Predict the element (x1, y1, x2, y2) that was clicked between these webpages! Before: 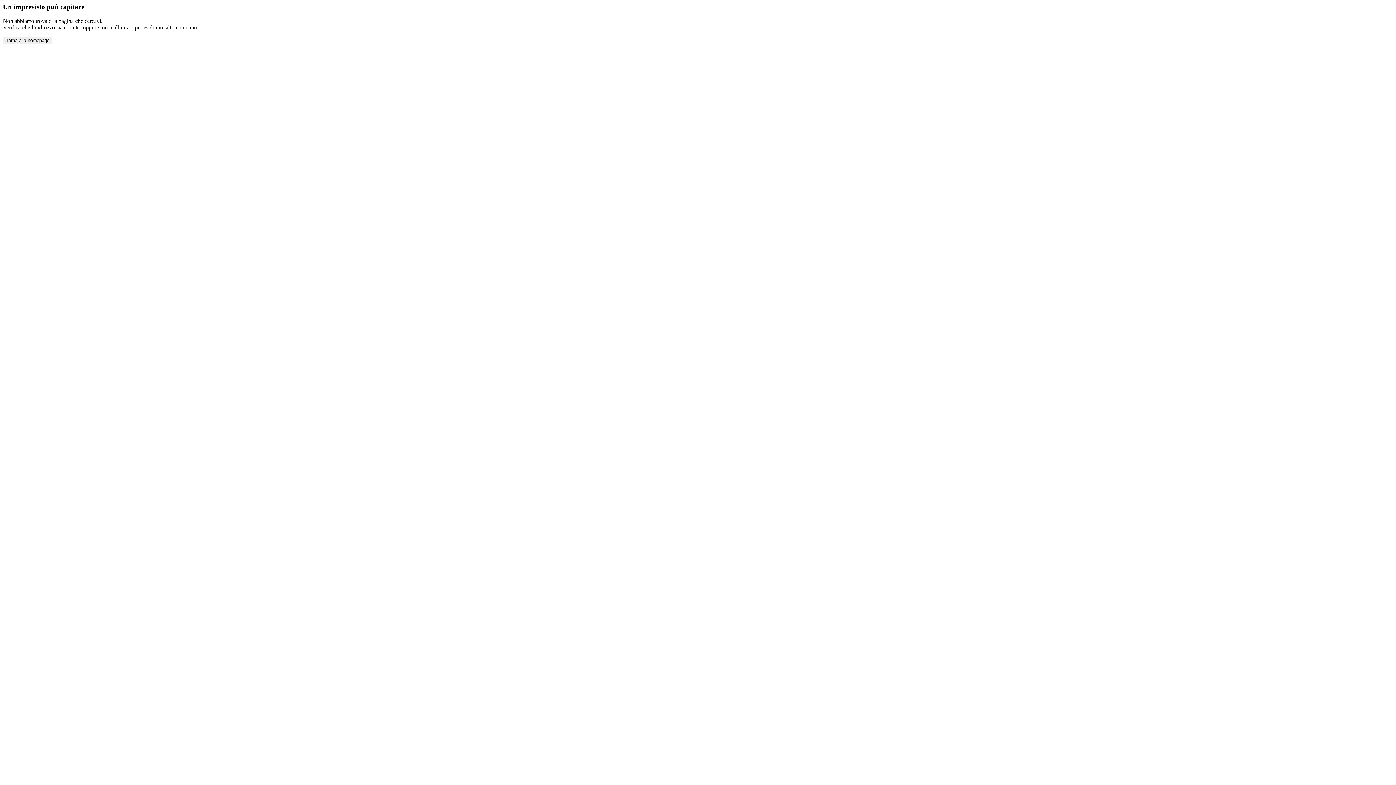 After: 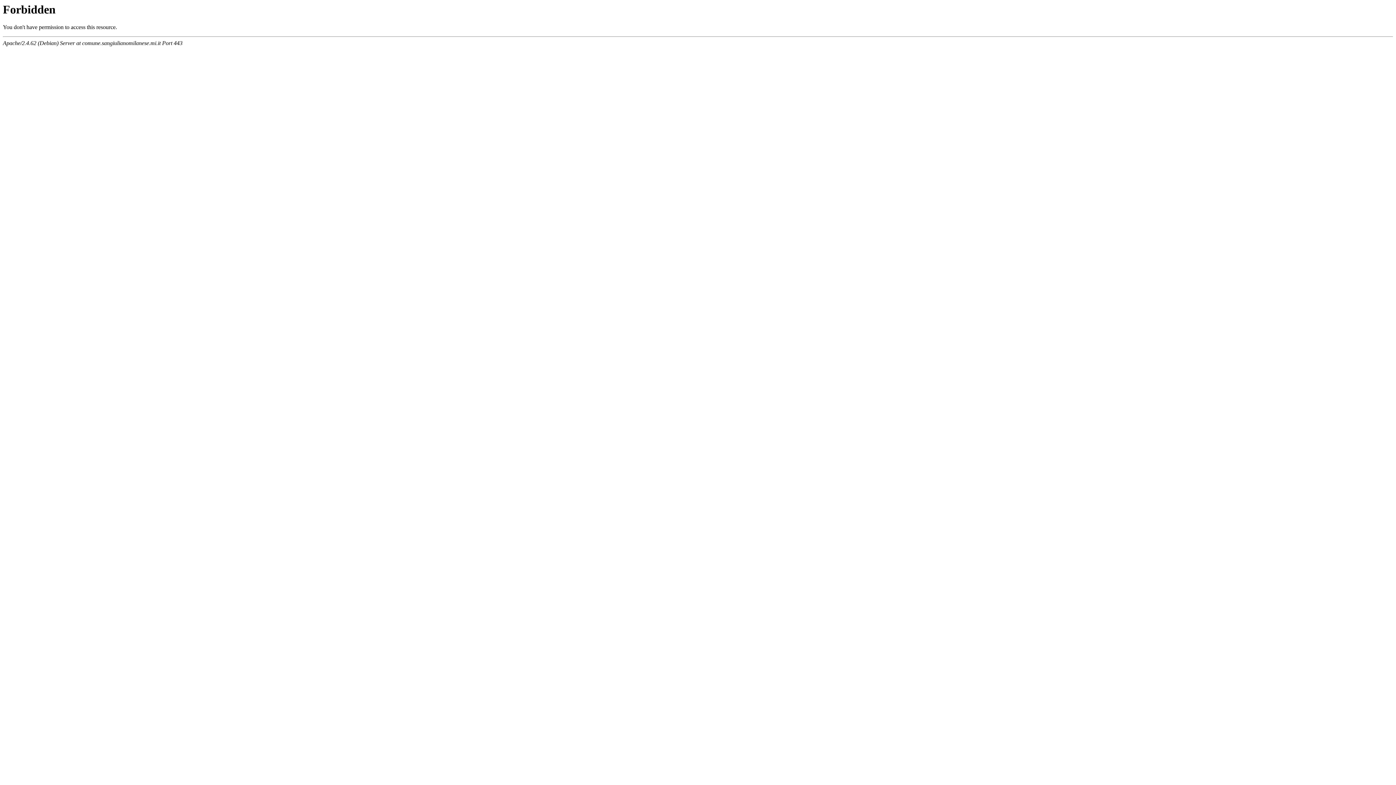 Action: bbox: (2, 36, 52, 44) label: Torna alla homepage